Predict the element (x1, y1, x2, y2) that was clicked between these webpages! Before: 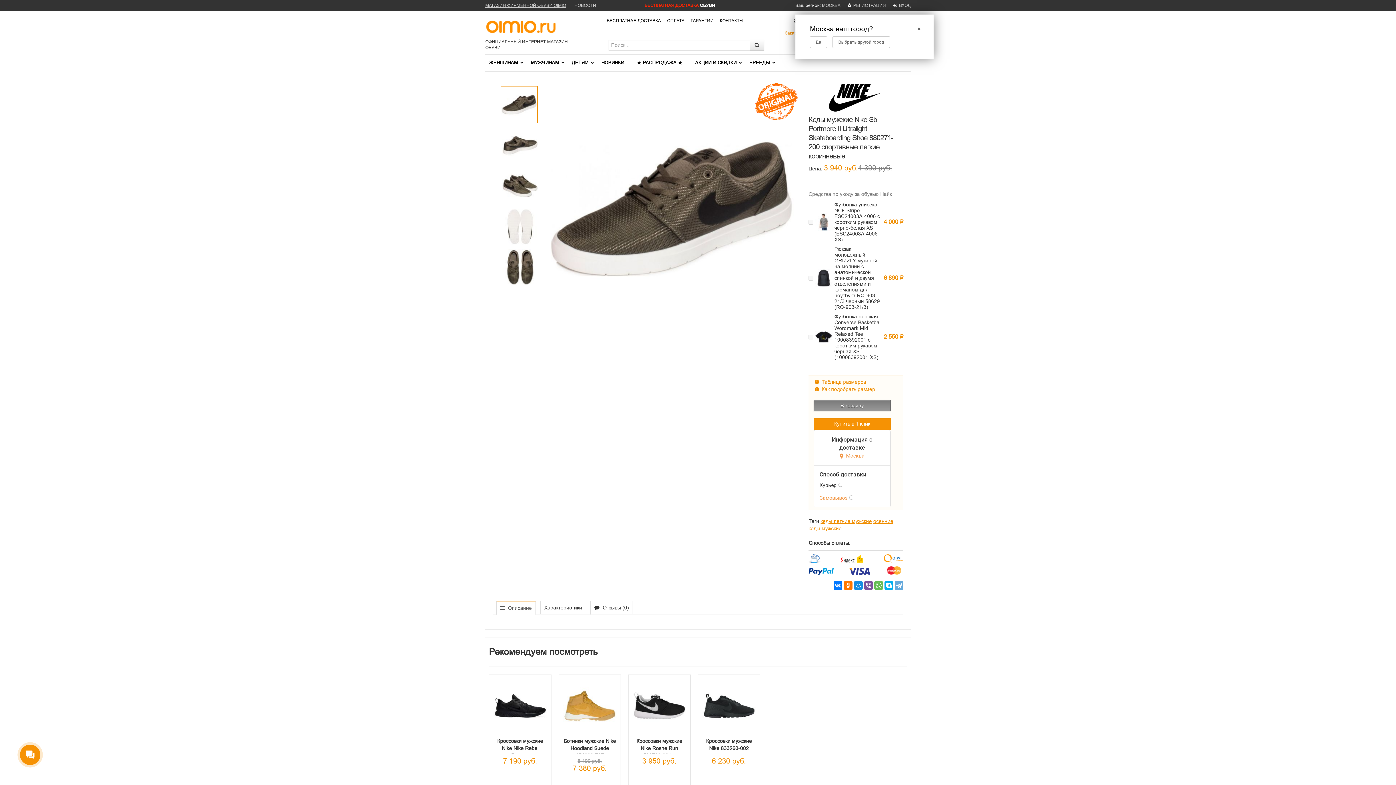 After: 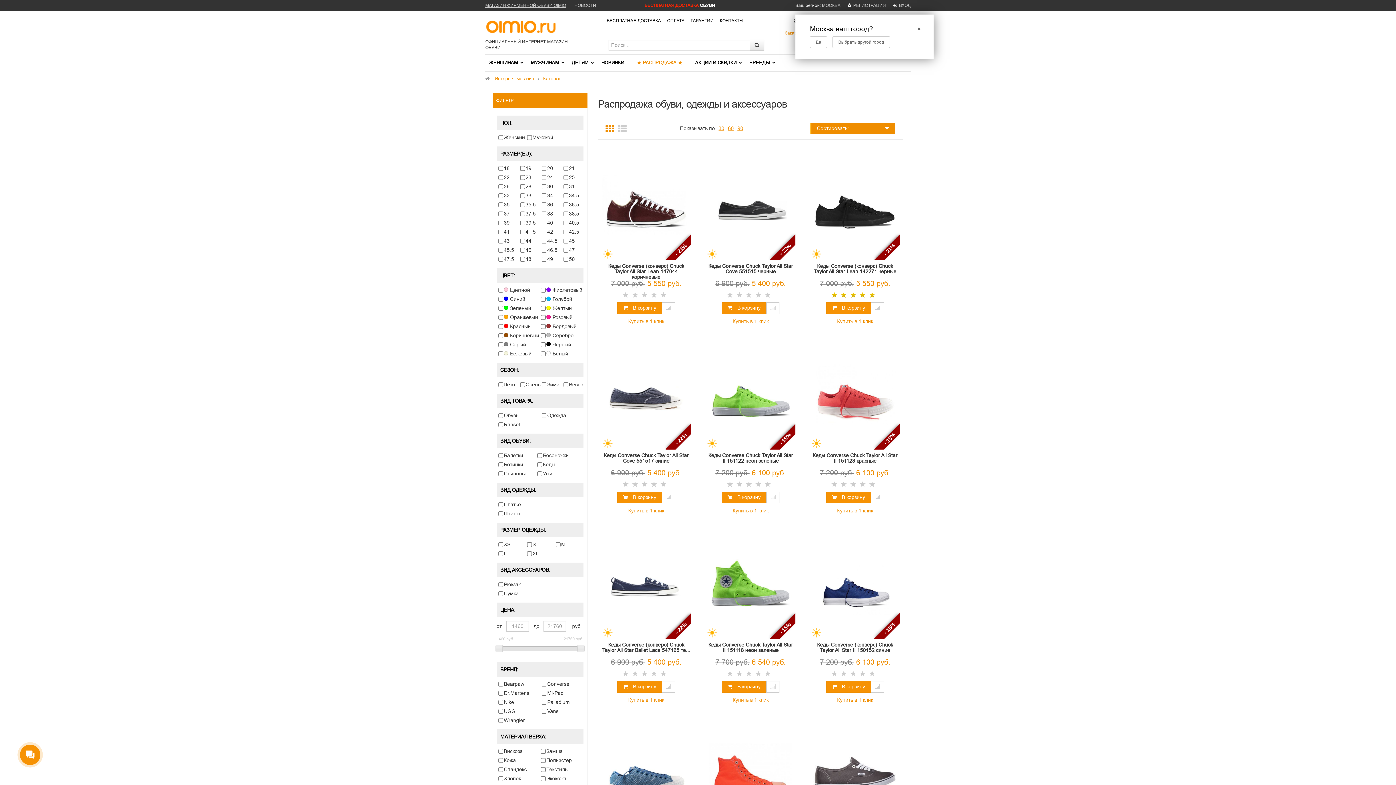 Action: label: ★ РАСПРОДАЖА ★ bbox: (633, 56, 686, 69)